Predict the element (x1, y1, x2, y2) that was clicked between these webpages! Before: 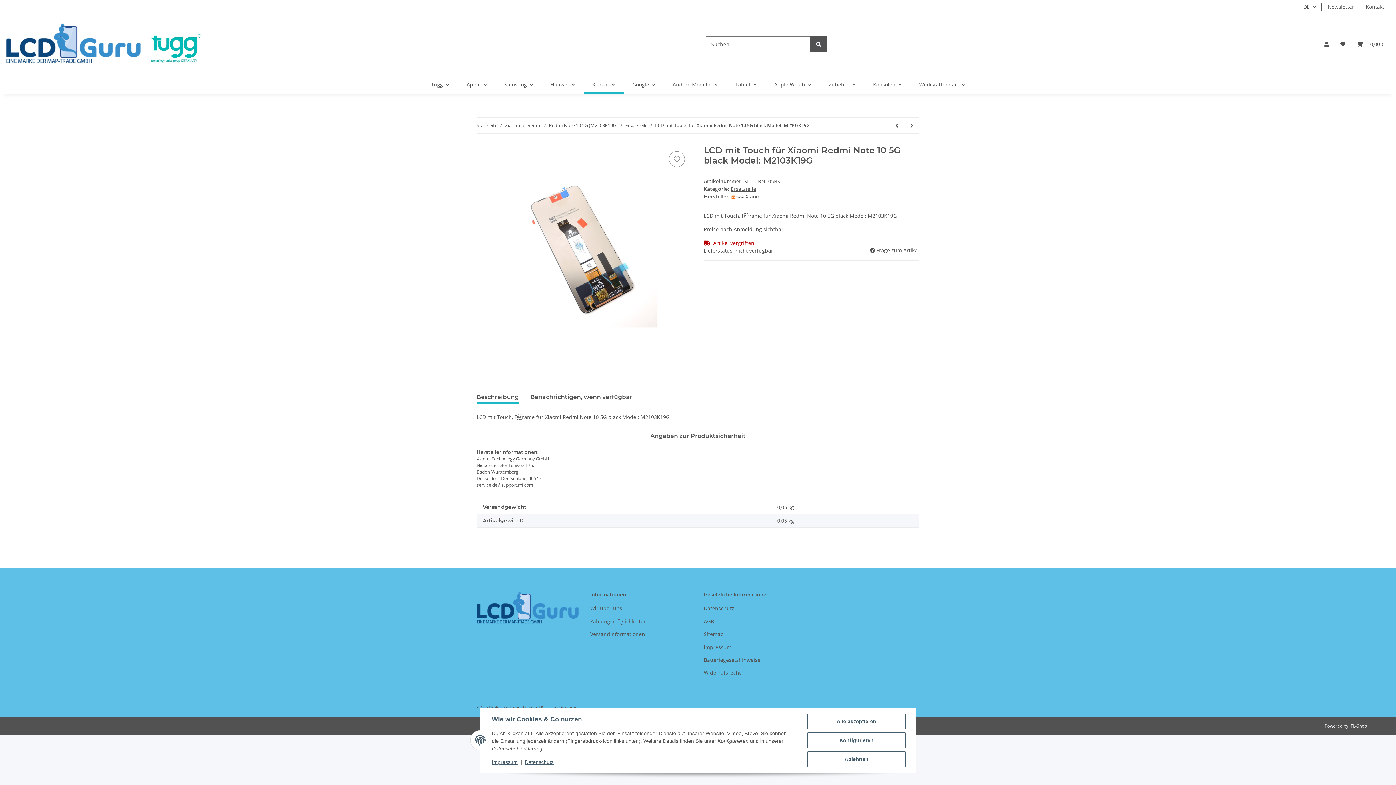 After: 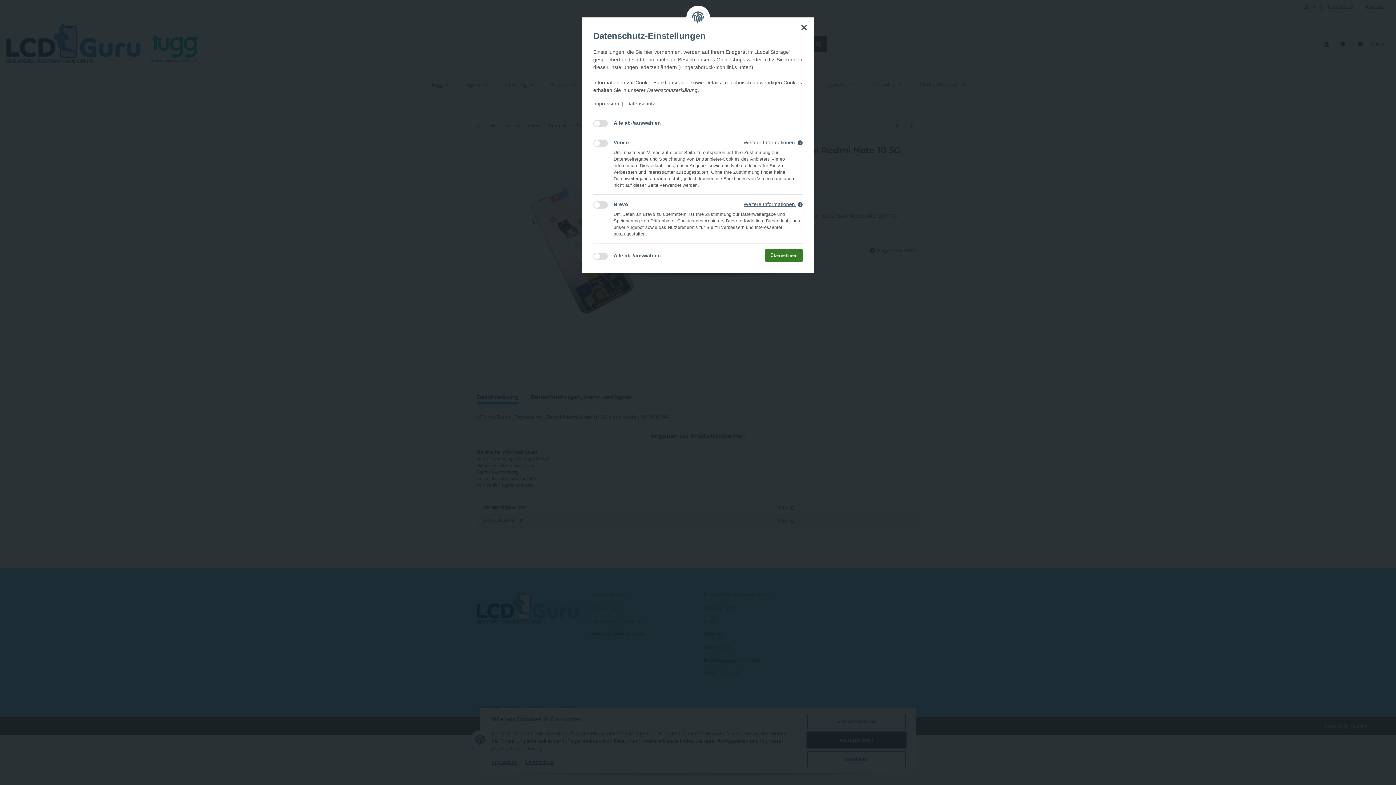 Action: label: Konfigurieren bbox: (807, 732, 905, 748)